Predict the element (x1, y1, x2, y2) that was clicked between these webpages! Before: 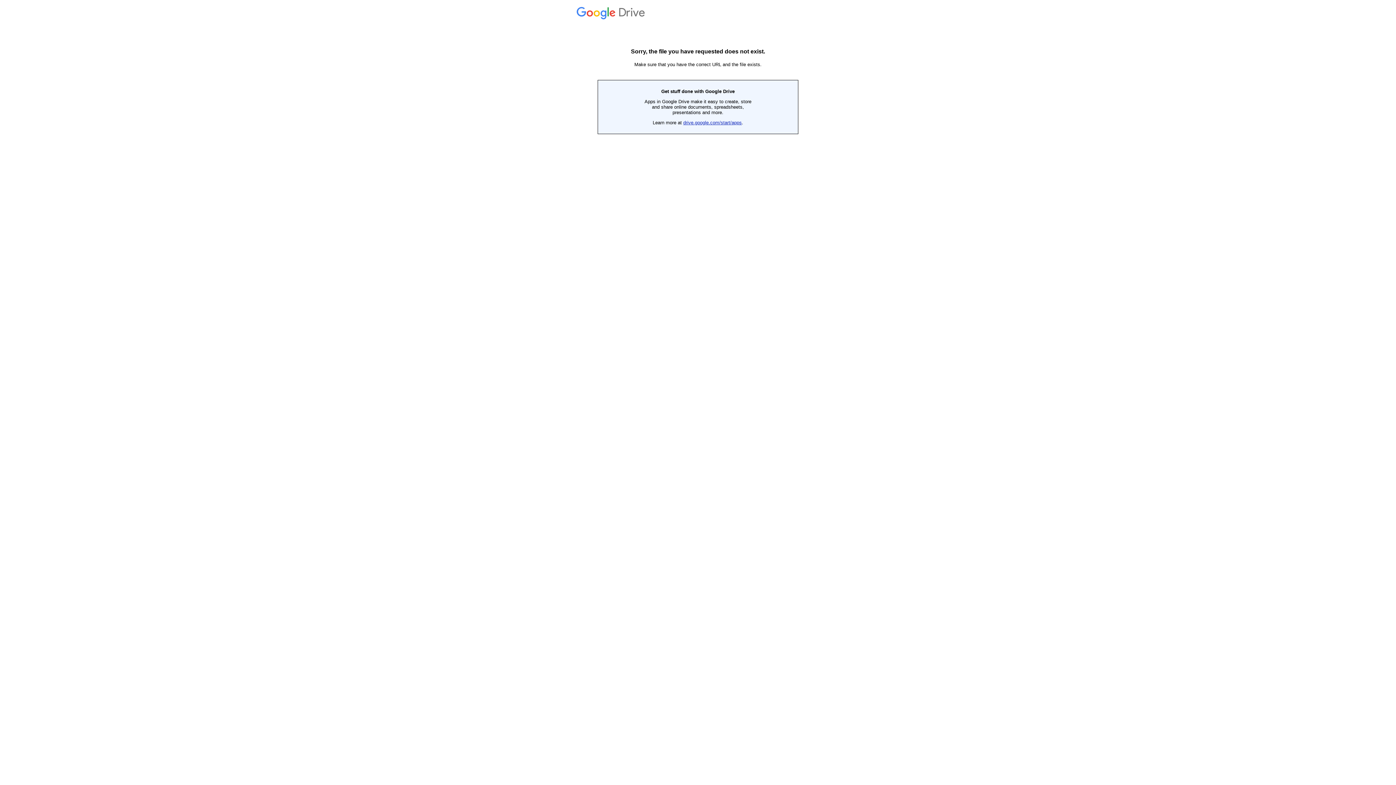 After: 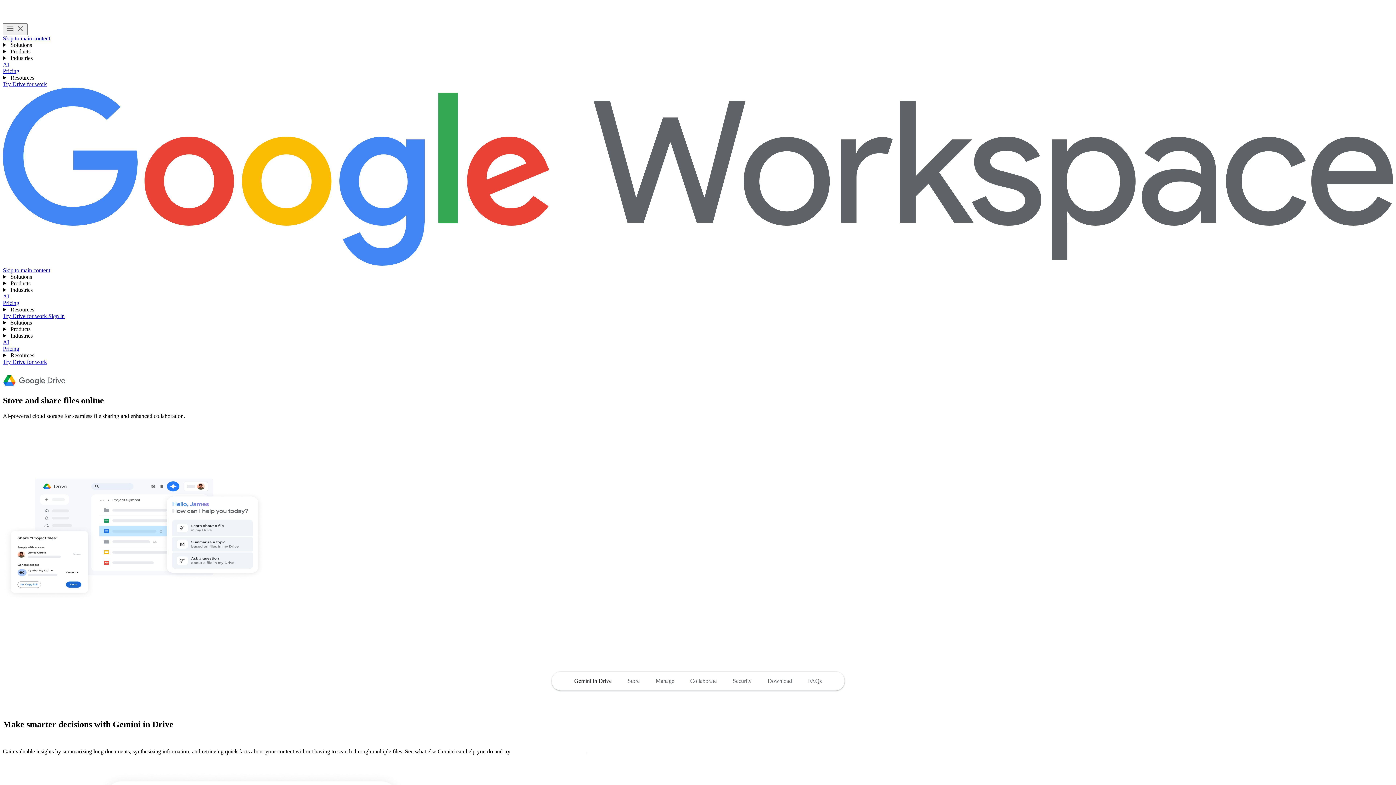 Action: label: drive.google.com/start/apps bbox: (683, 120, 742, 125)